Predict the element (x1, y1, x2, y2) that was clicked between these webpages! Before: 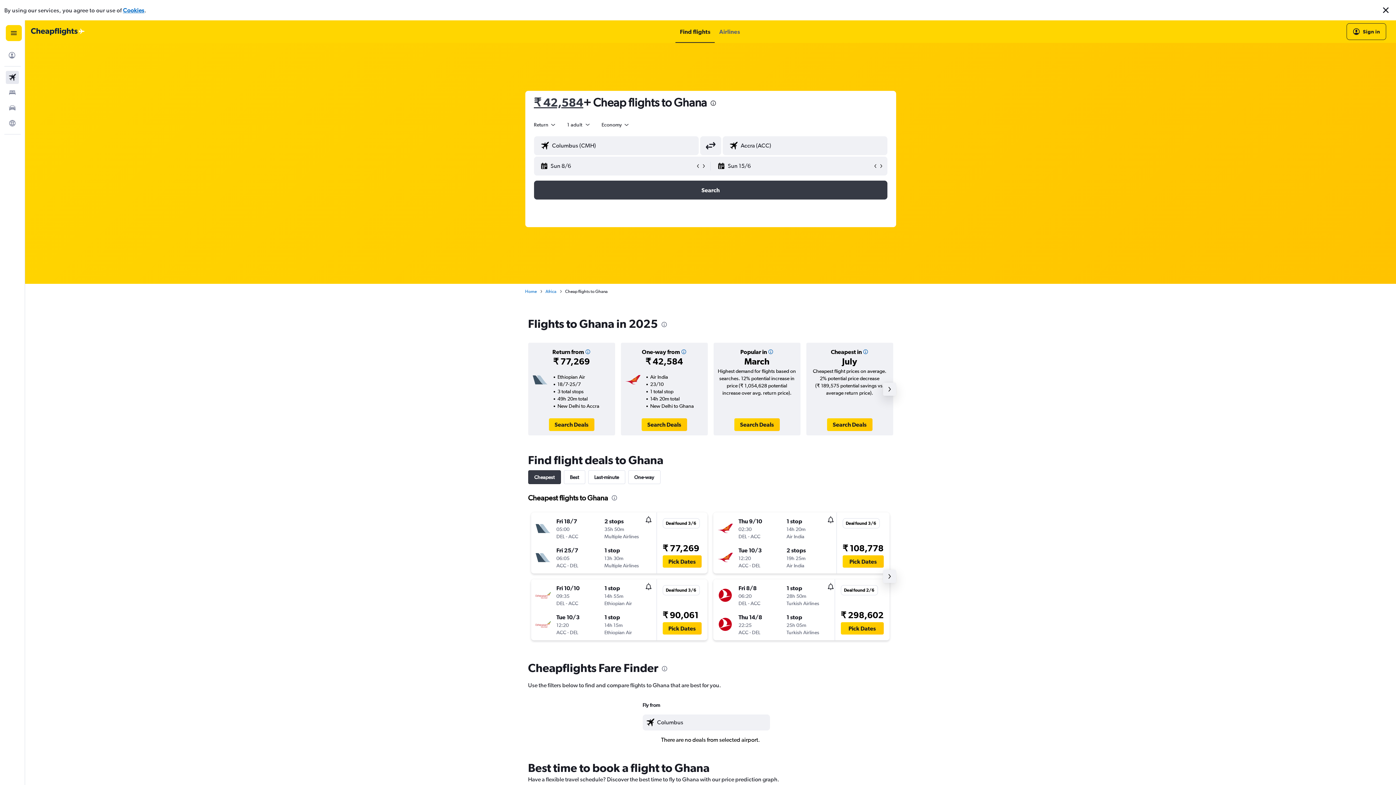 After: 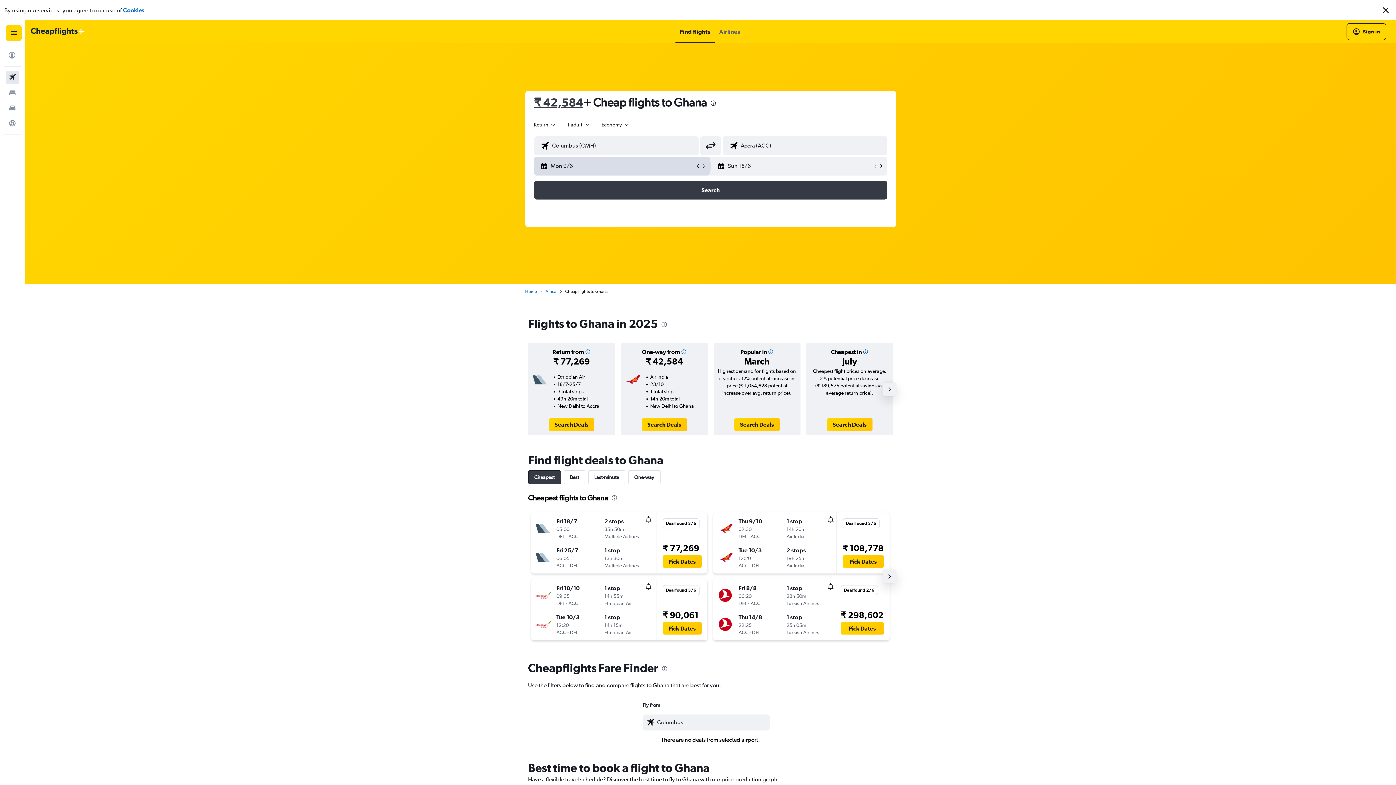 Action: bbox: (701, 163, 706, 169)